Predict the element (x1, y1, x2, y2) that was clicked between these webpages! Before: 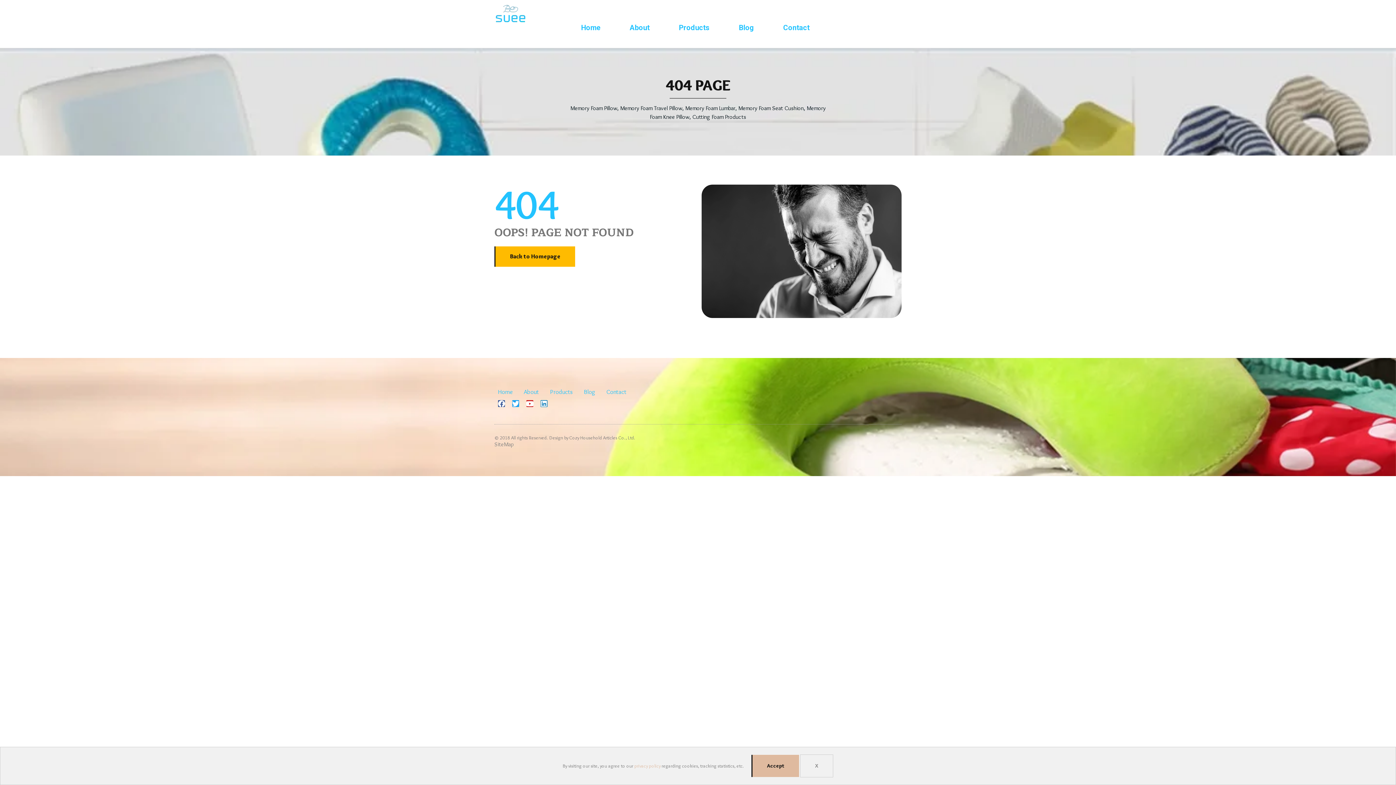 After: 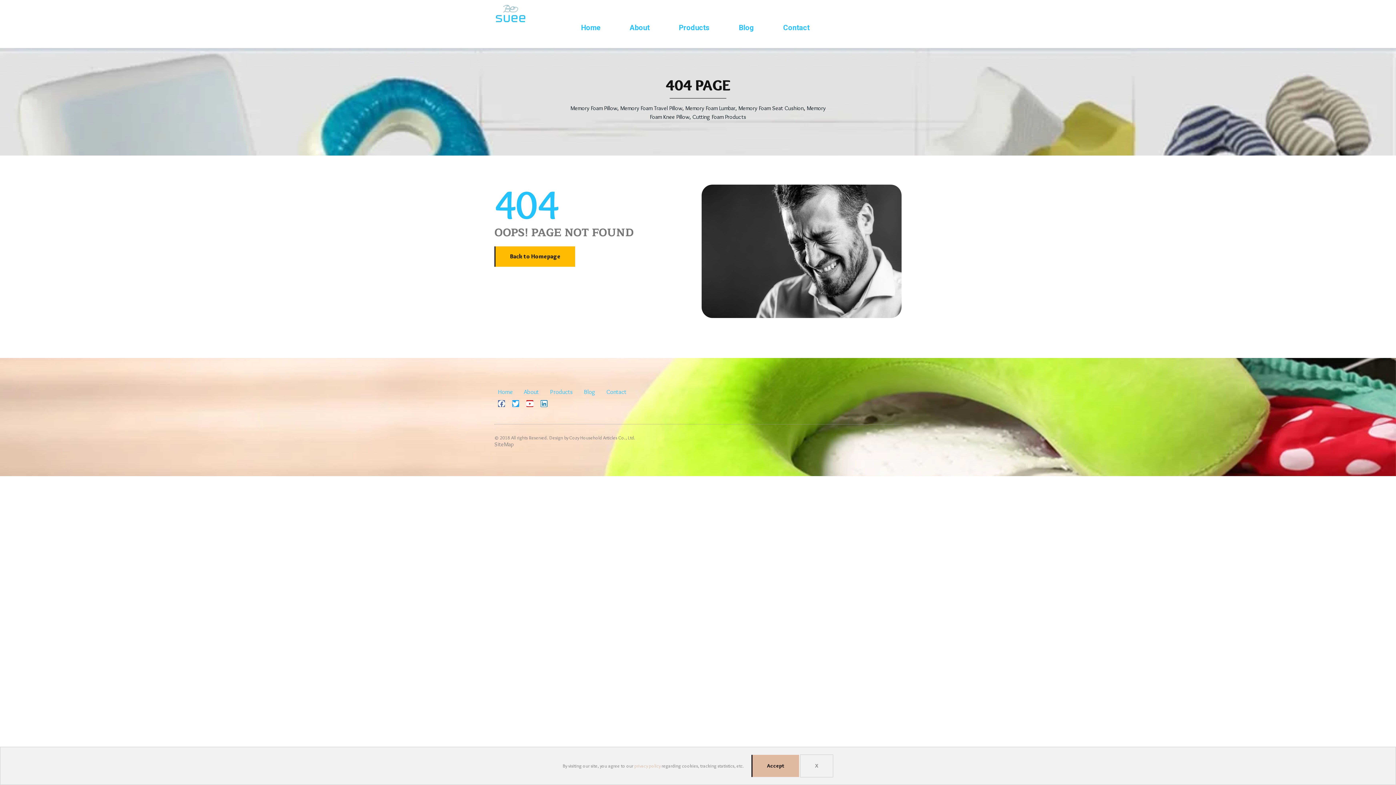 Action: bbox: (498, 400, 505, 407) label: Facebook